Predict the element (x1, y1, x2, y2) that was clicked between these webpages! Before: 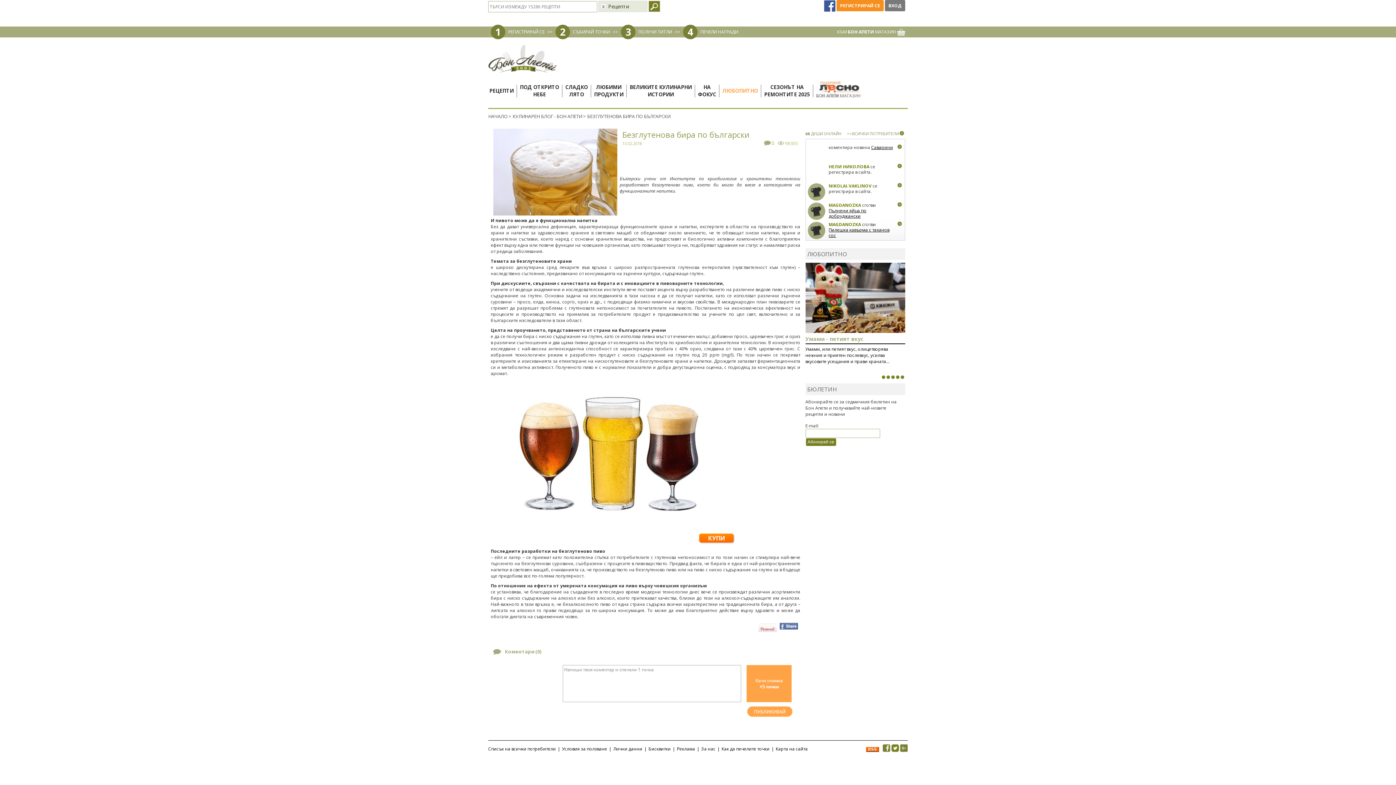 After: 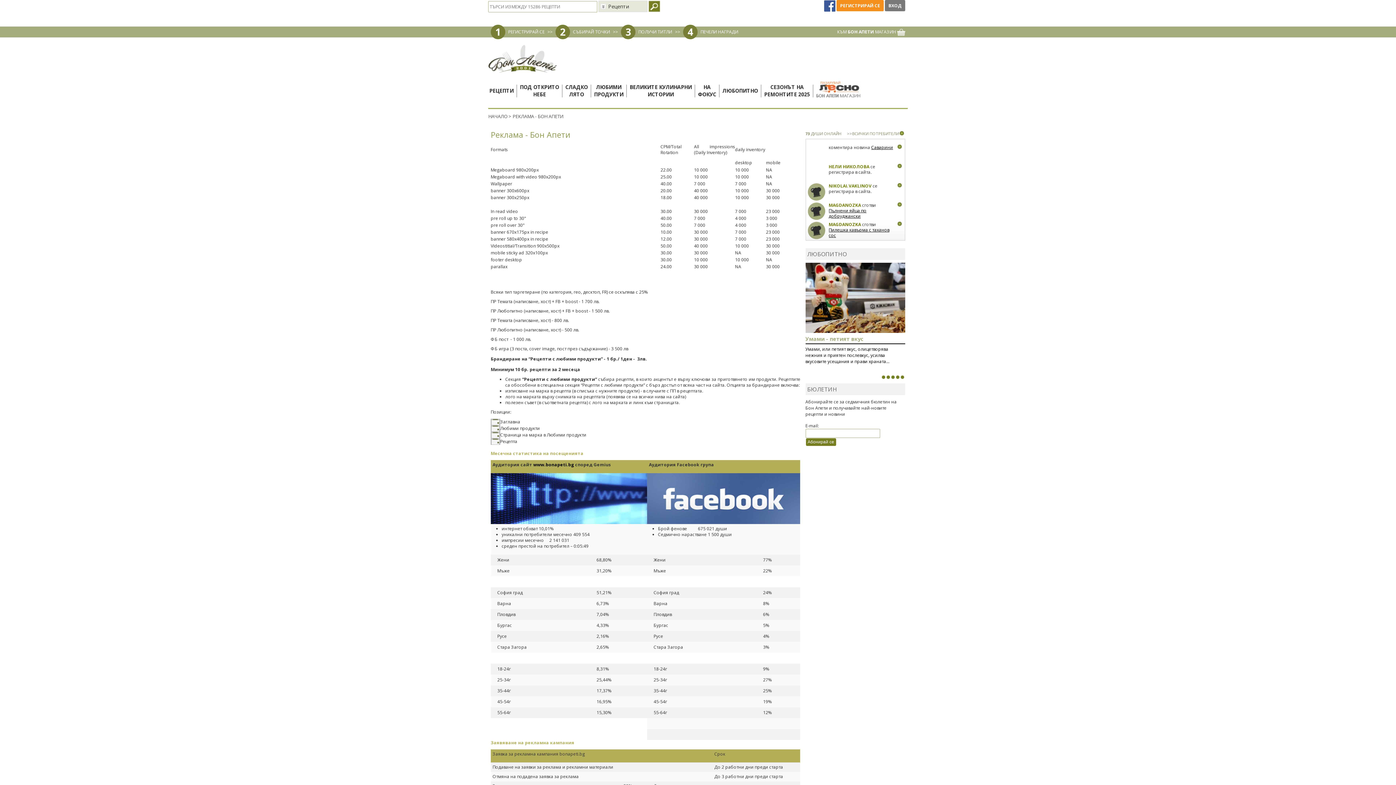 Action: bbox: (677, 744, 695, 754) label: Реклама